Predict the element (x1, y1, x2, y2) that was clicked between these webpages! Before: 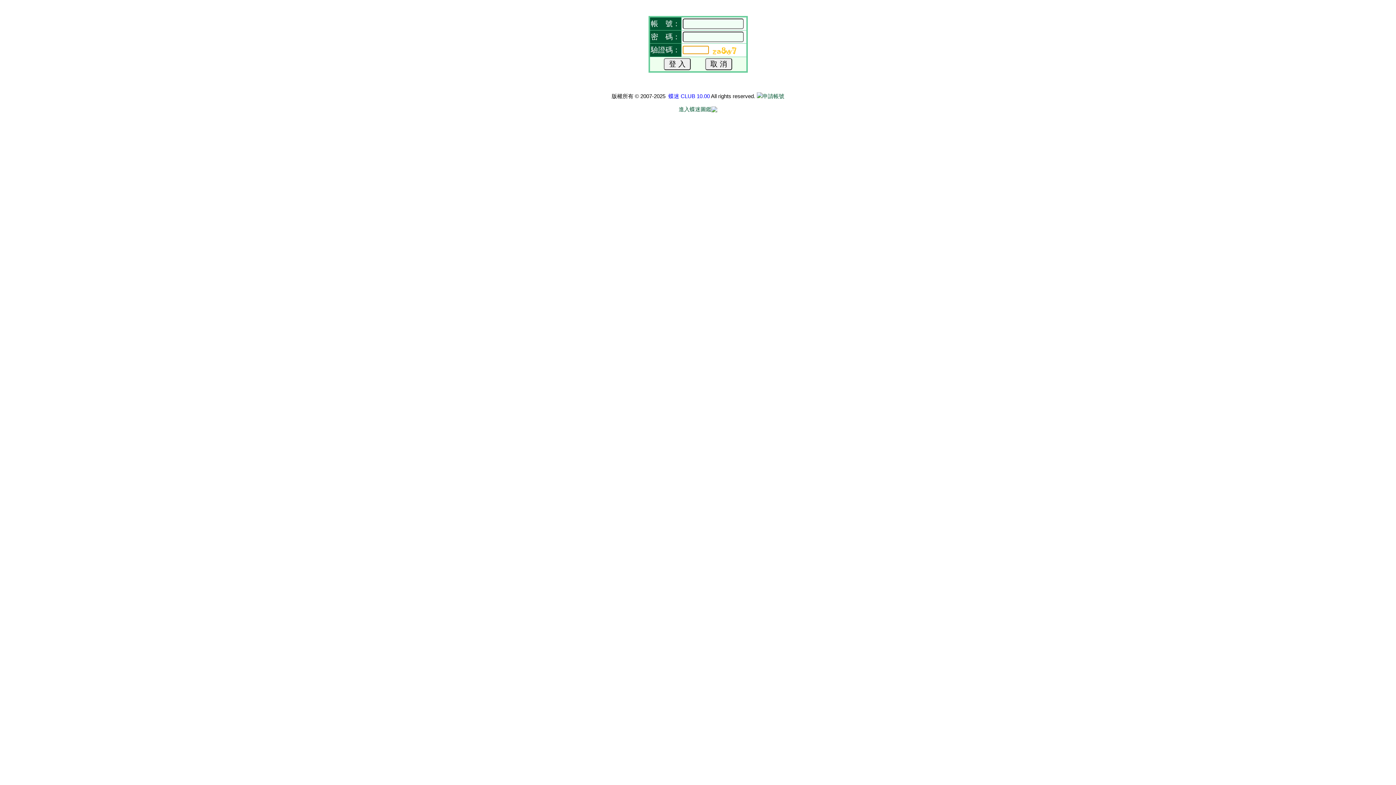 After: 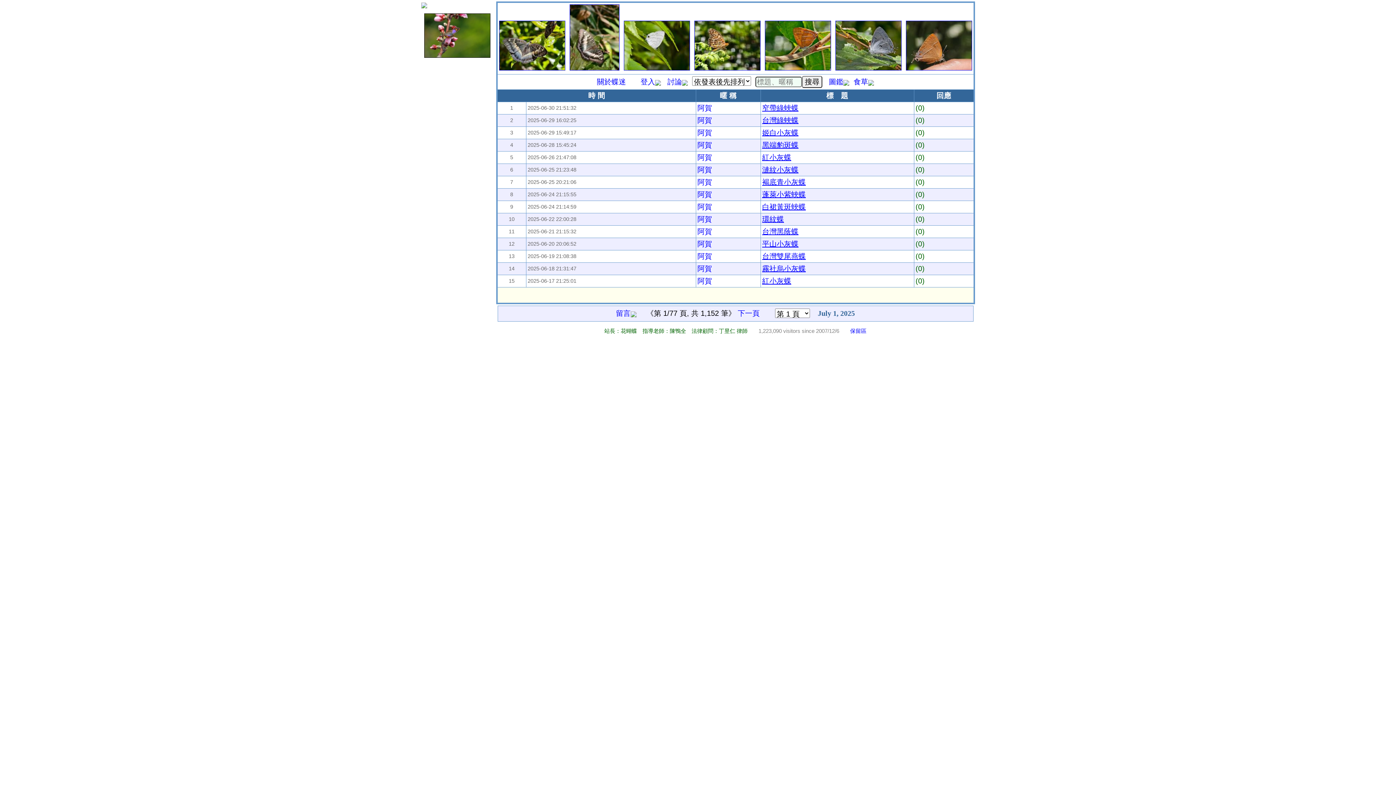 Action: bbox: (668, 93, 710, 99) label: 蝶迷 CLUB 10.00